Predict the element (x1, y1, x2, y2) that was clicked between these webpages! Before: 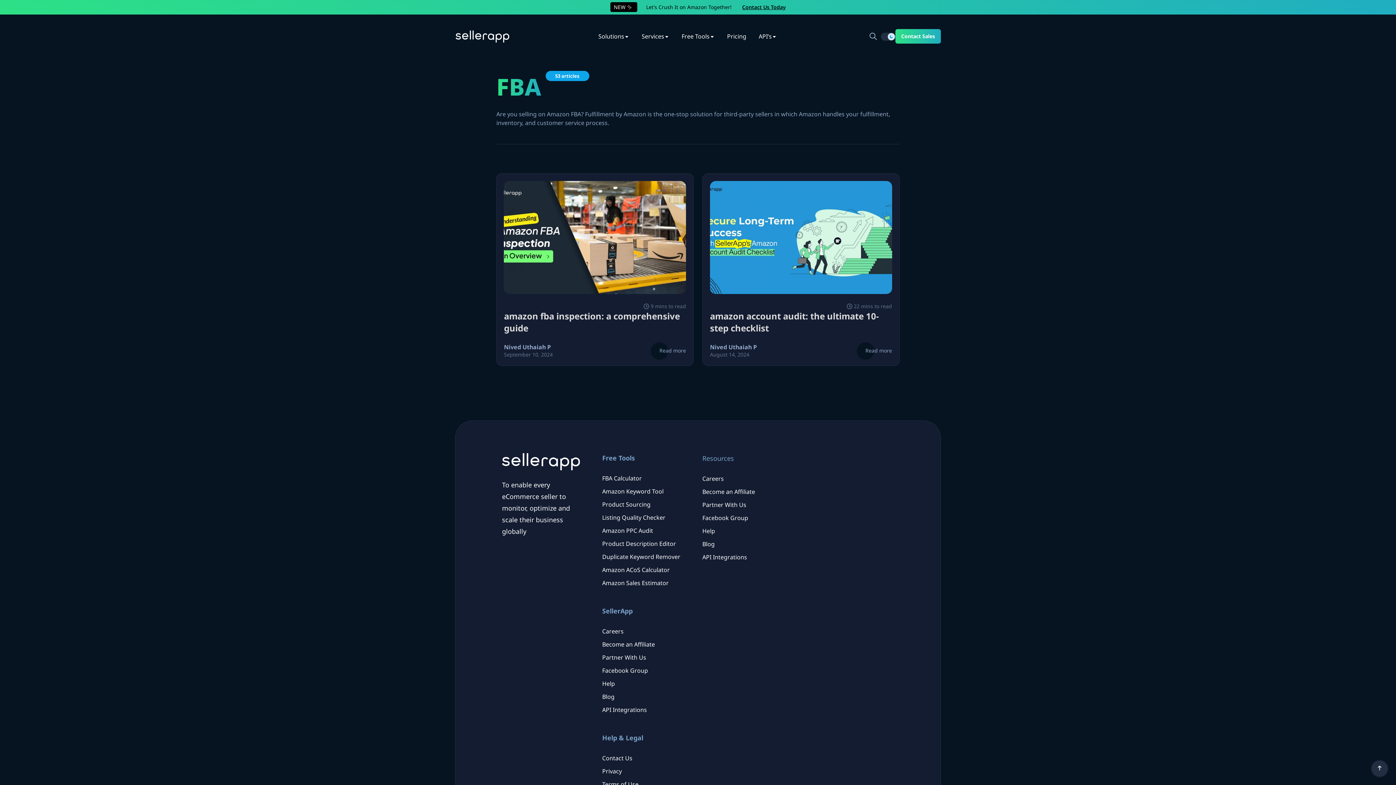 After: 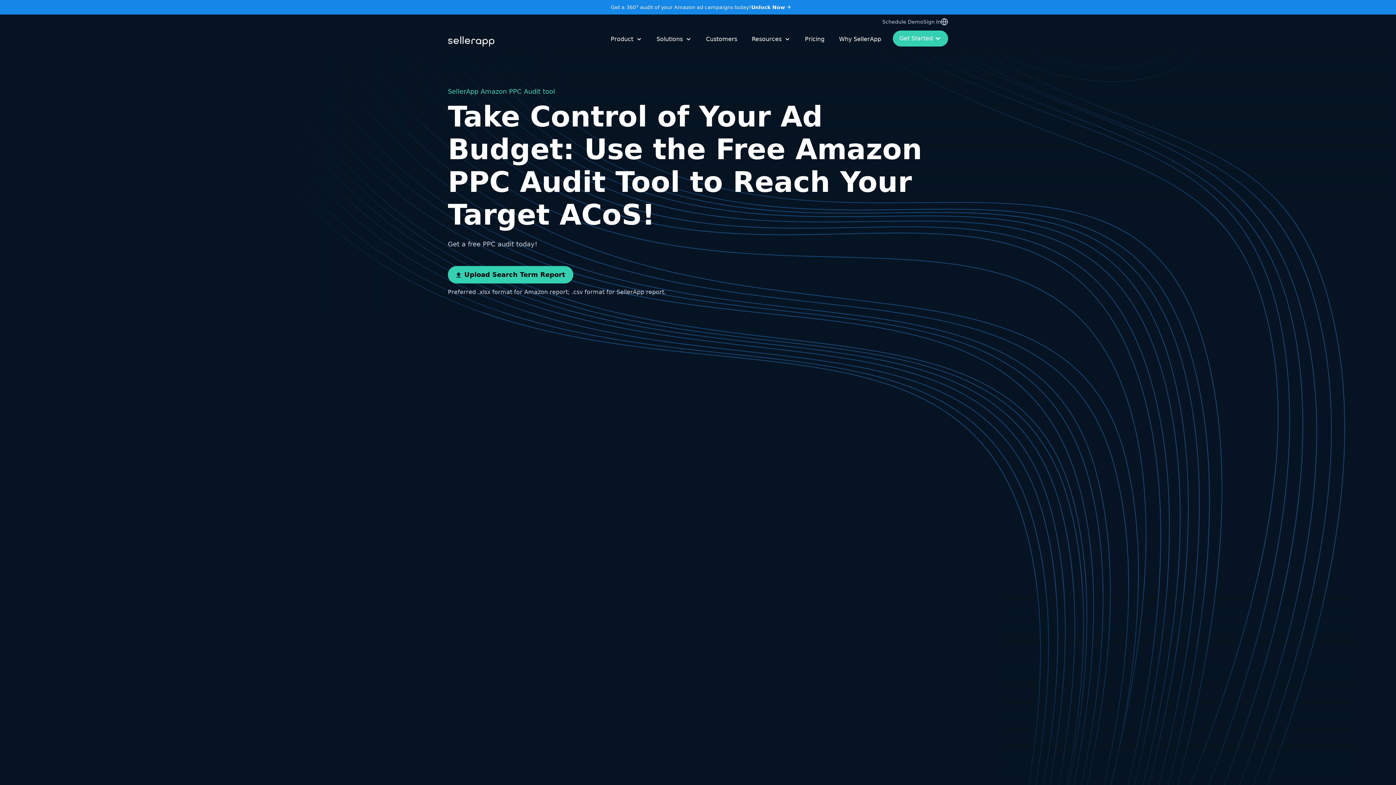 Action: bbox: (602, 526, 693, 535) label: Amazon PPC Audit